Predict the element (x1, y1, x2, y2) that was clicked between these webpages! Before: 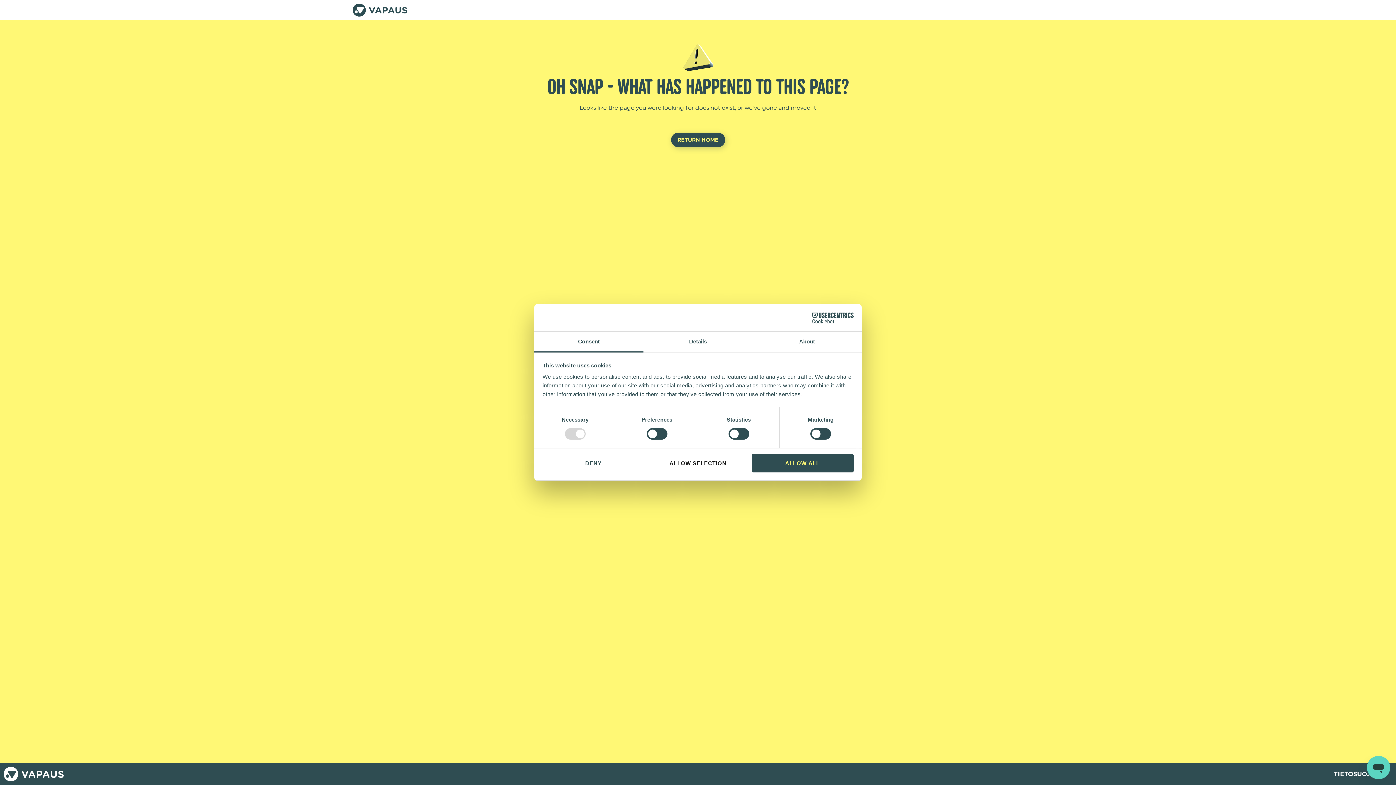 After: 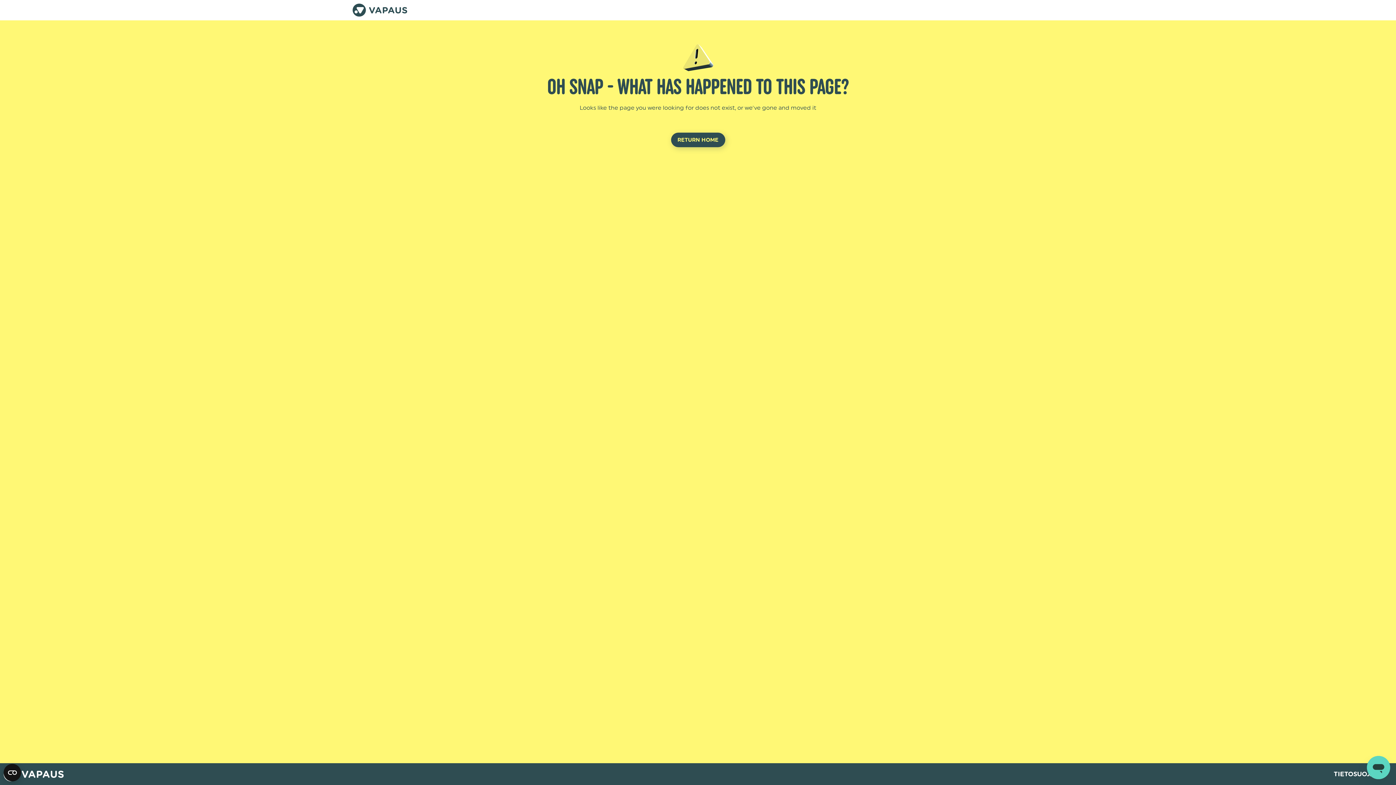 Action: label: ALLOW SELECTION bbox: (647, 454, 749, 472)